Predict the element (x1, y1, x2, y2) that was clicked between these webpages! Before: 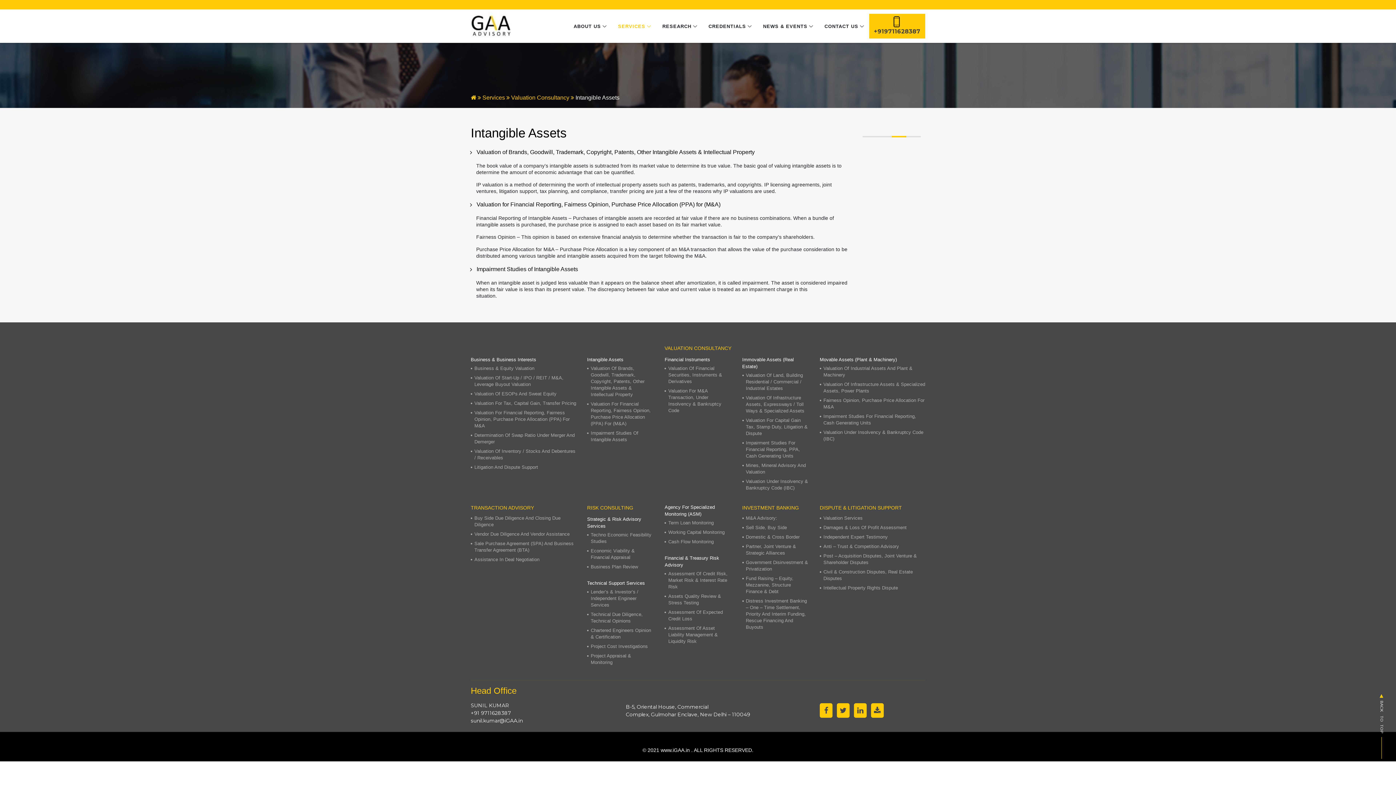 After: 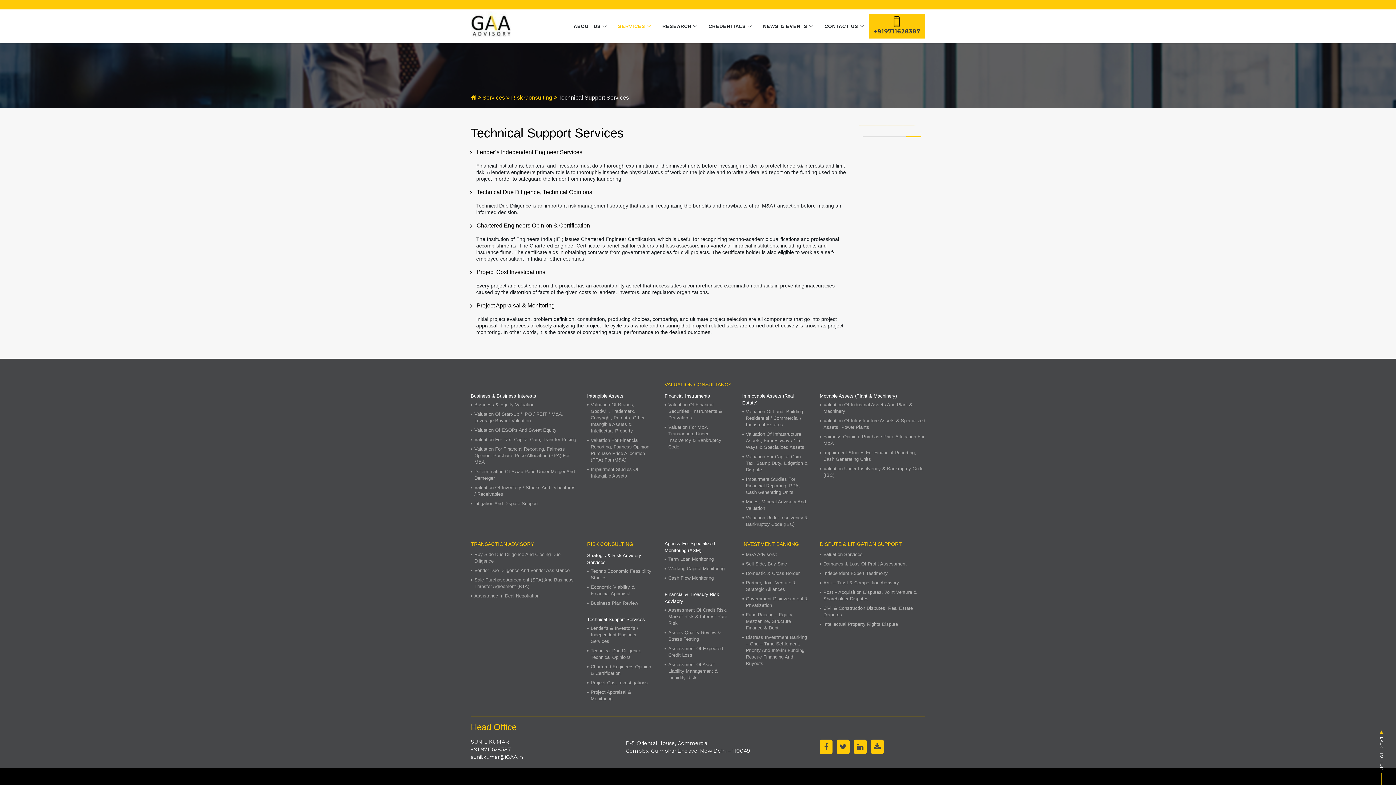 Action: bbox: (587, 580, 645, 586) label: Technical Support Services